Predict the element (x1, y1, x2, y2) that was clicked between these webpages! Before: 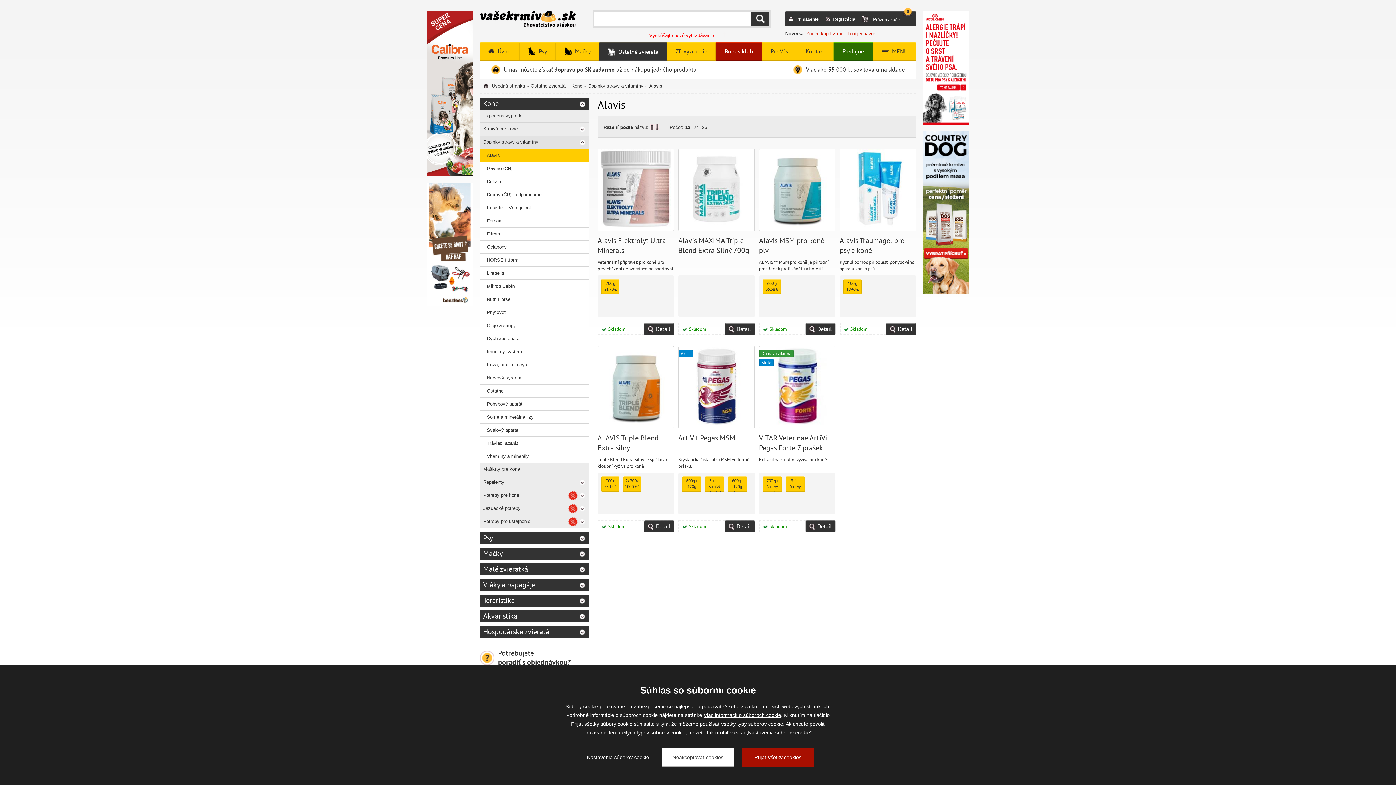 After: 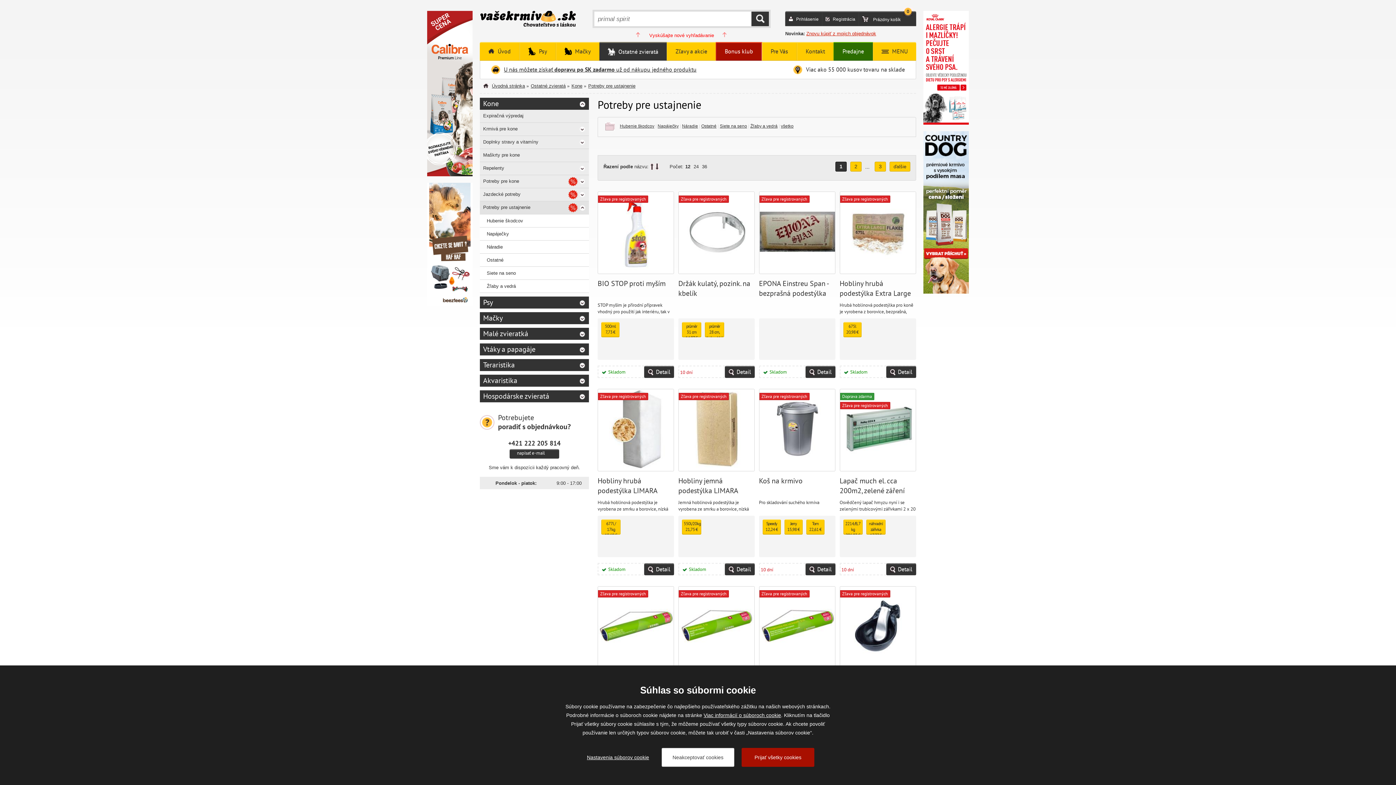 Action: label: Potreby pre ustajnenie bbox: (480, 515, 589, 528)